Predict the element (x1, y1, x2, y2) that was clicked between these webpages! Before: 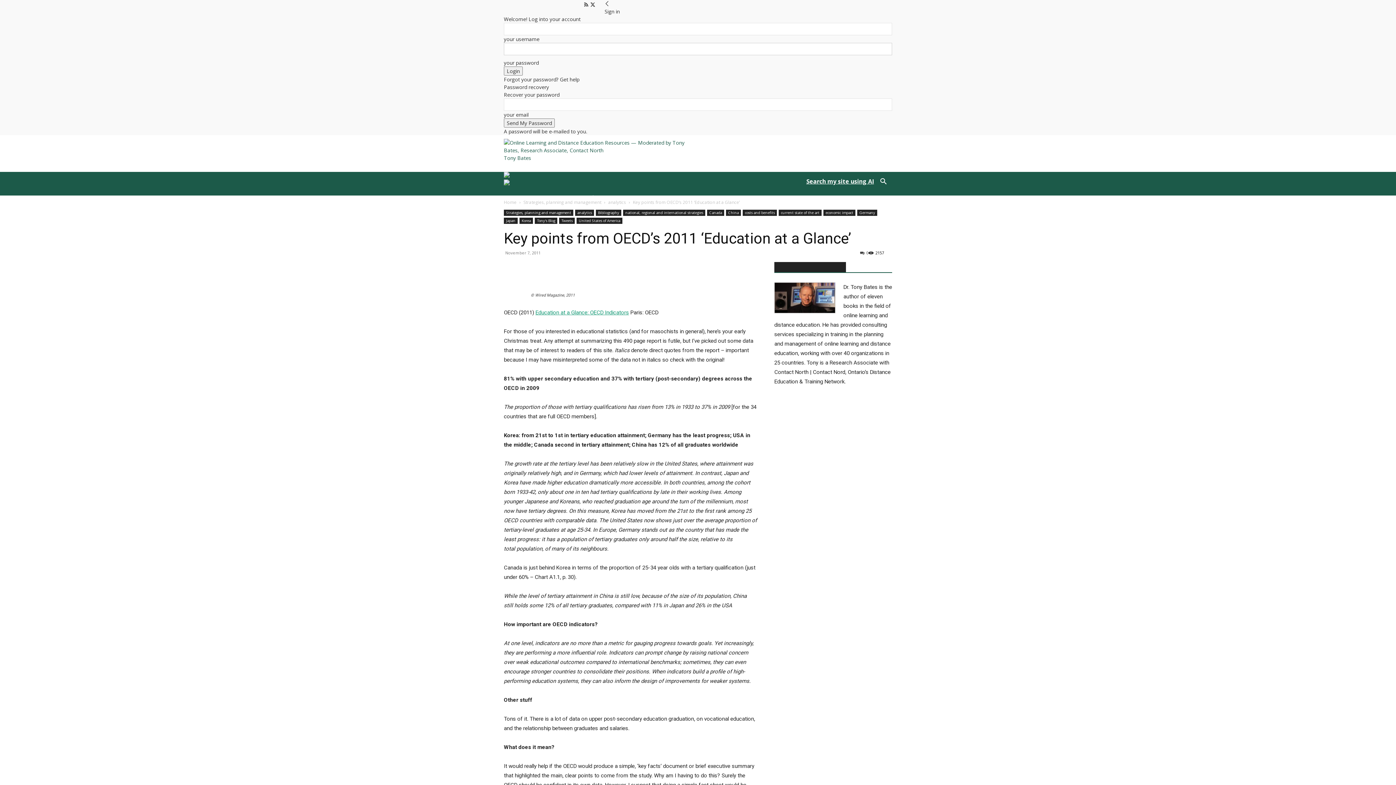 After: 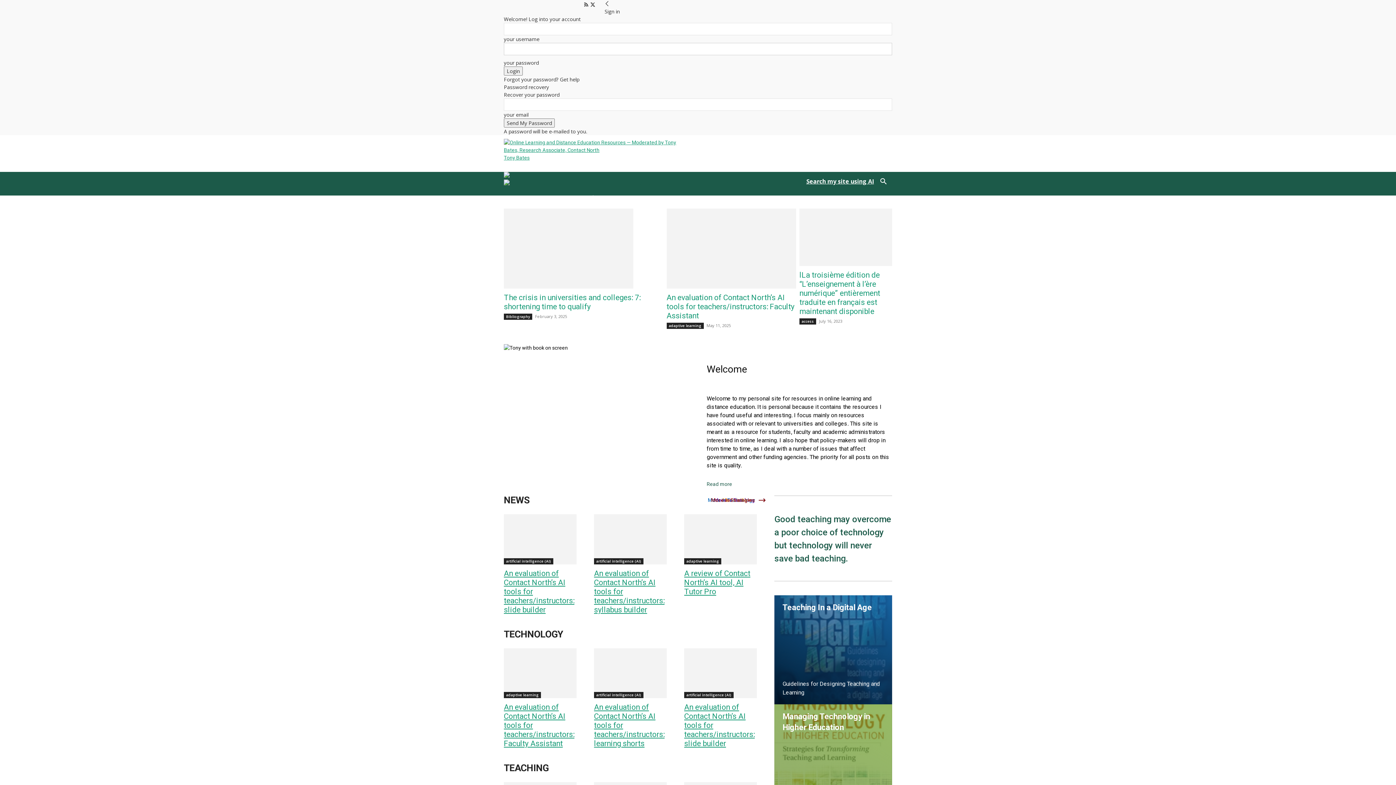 Action: bbox: (504, 172, 785, 179) label: Logo